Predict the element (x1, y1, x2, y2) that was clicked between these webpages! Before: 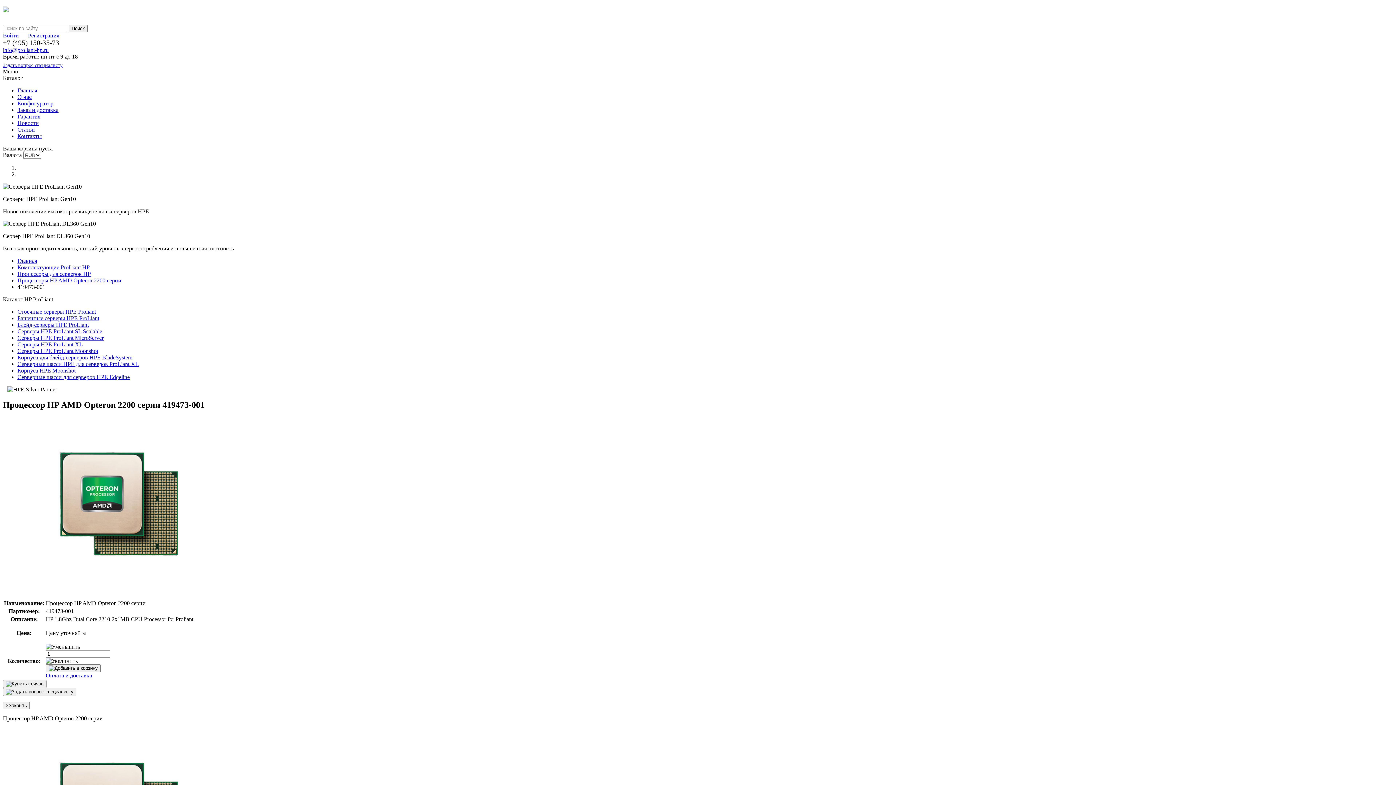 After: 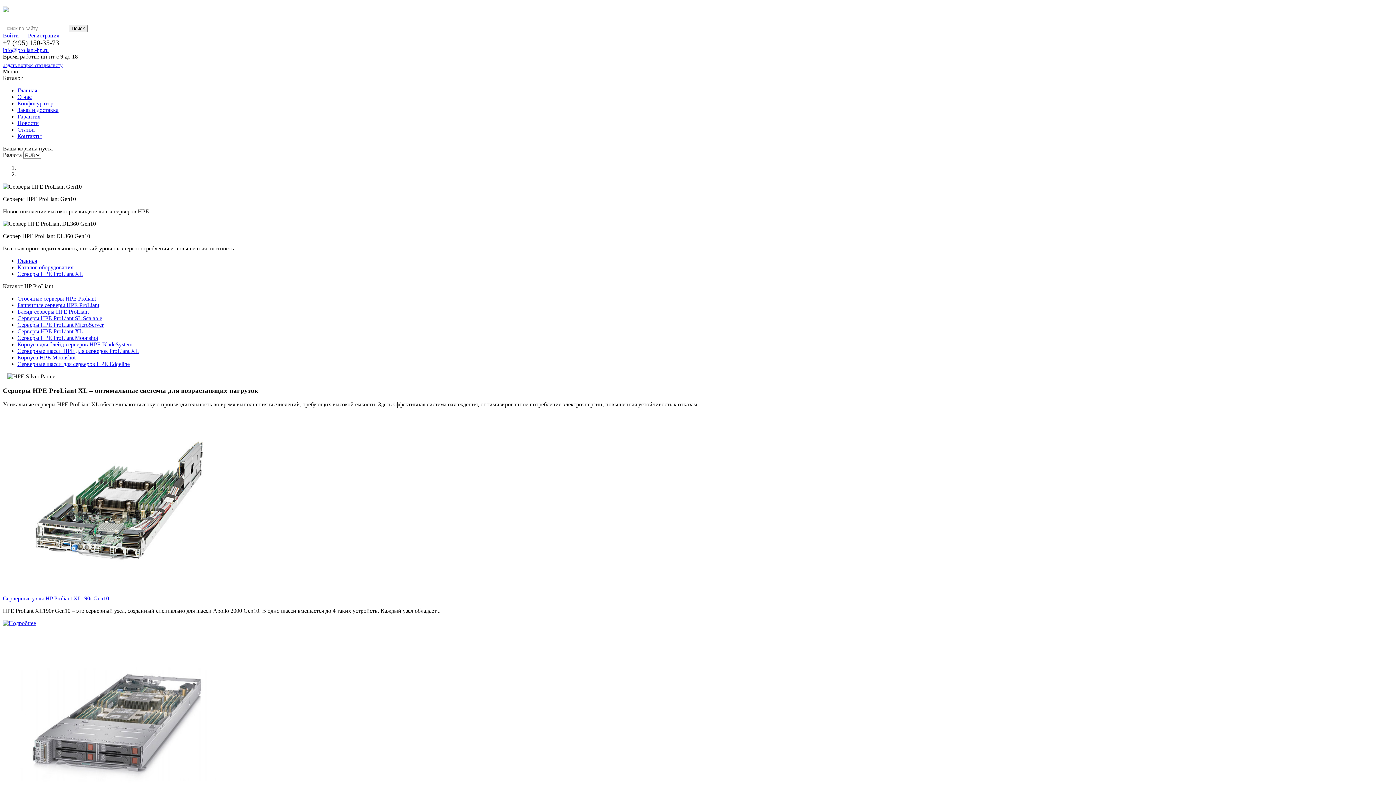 Action: bbox: (17, 341, 82, 347) label: Серверы HPE ProLiant XL